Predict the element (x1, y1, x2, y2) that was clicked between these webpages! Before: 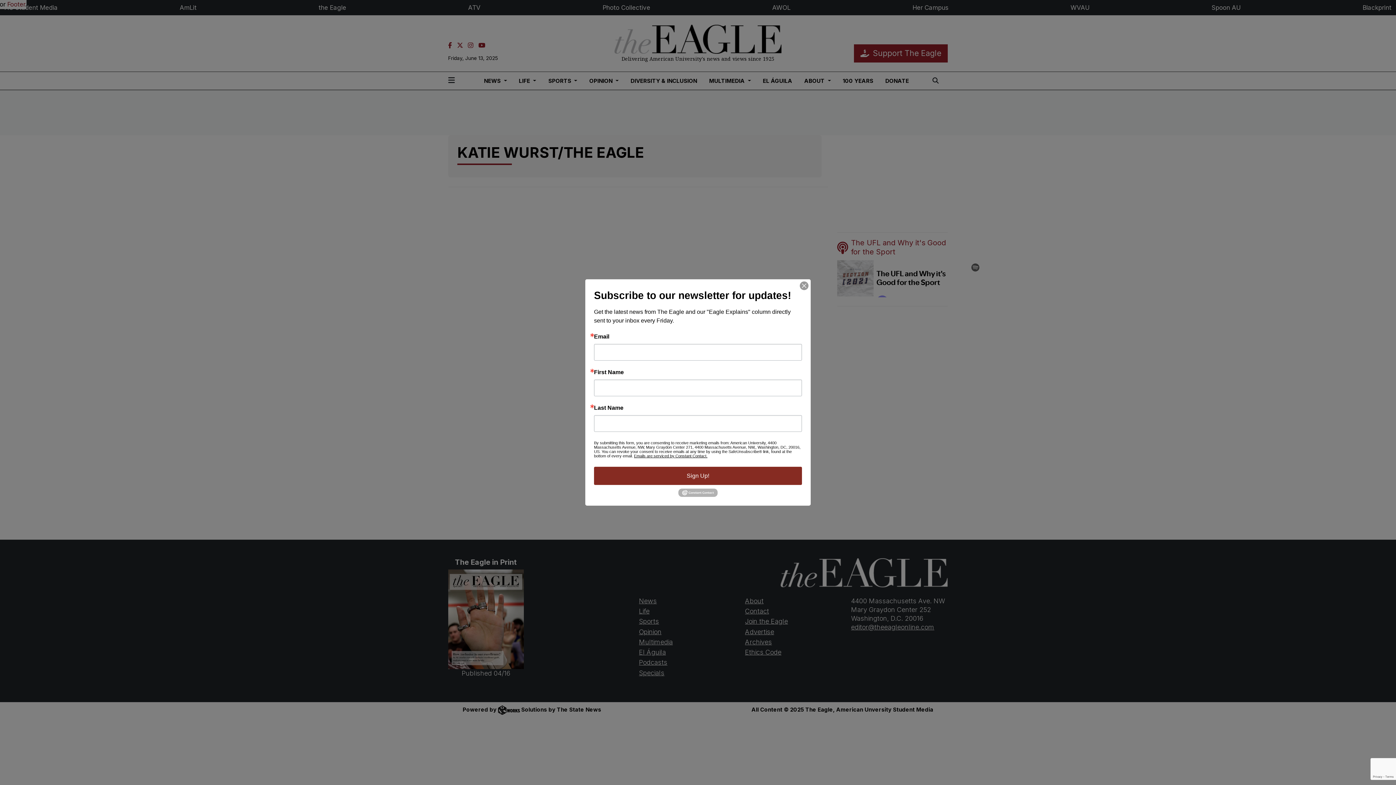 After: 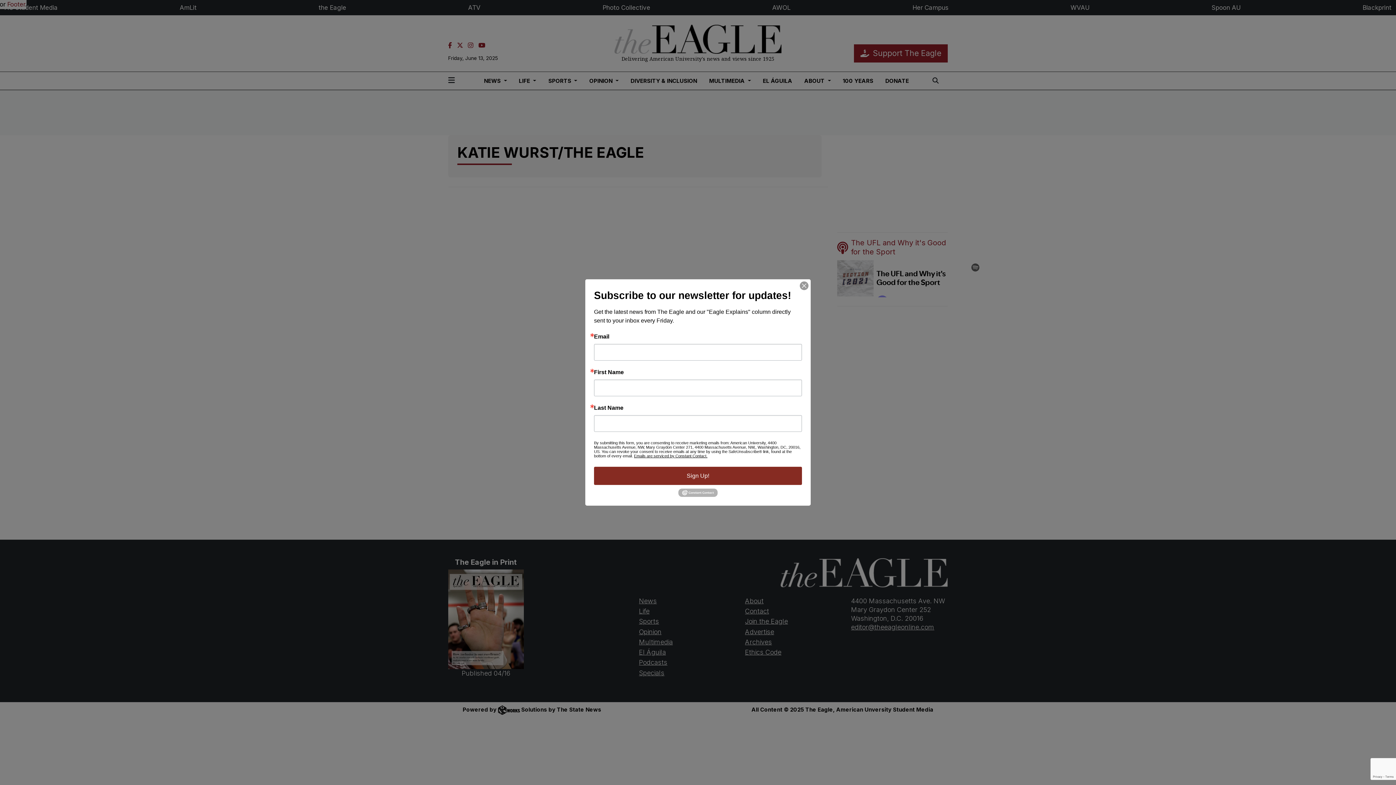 Action: bbox: (634, 453, 707, 458) label: Emails are serviced by Constant Contact.